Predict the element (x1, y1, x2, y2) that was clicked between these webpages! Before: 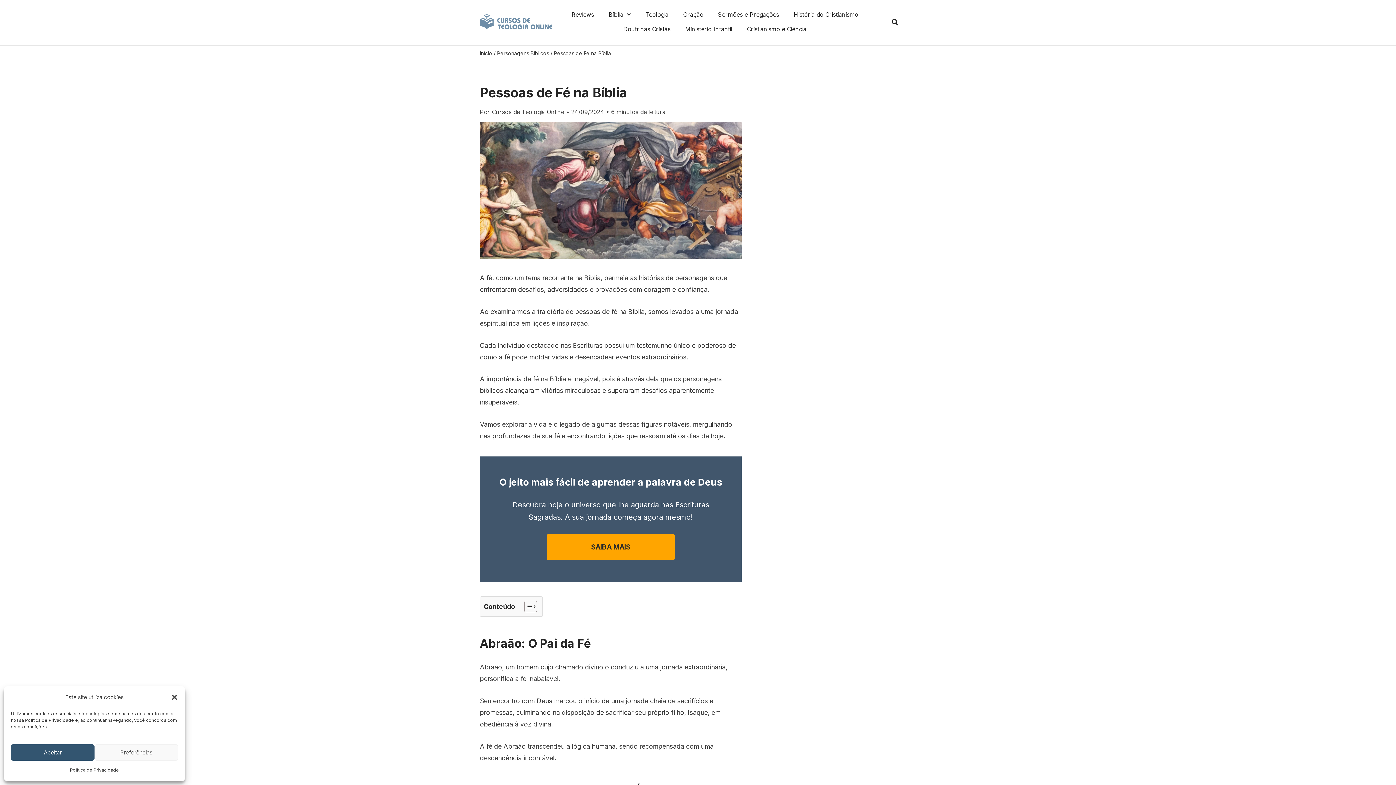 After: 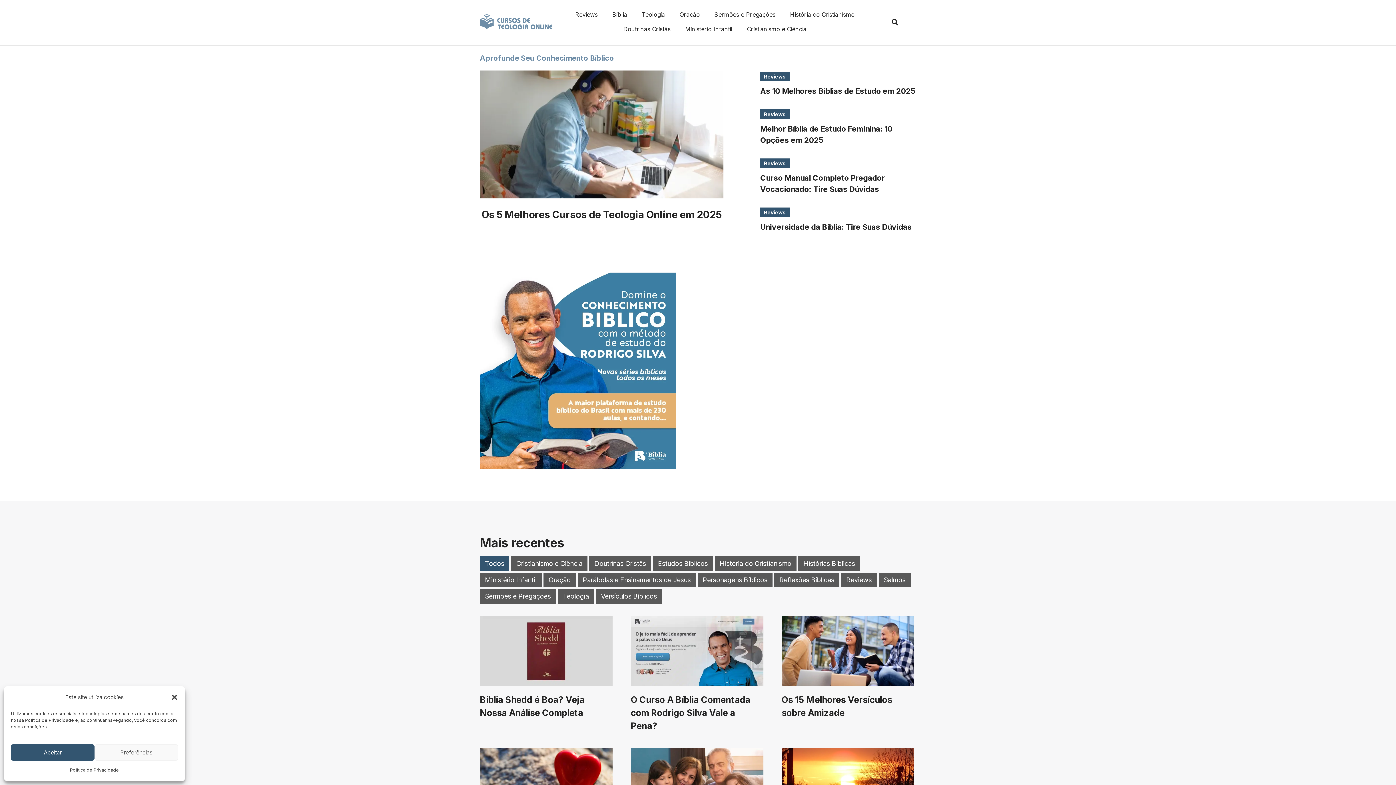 Action: label: Início bbox: (480, 50, 492, 56)